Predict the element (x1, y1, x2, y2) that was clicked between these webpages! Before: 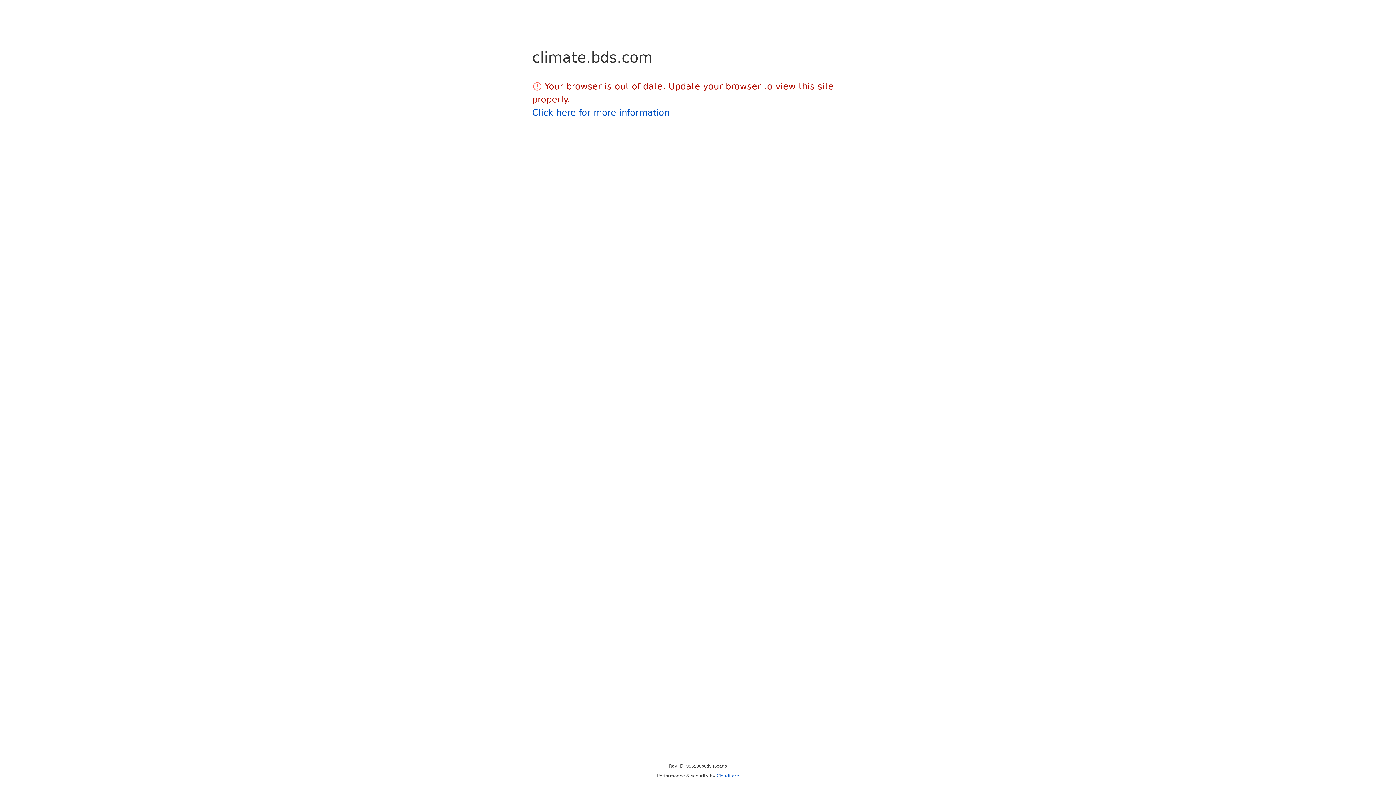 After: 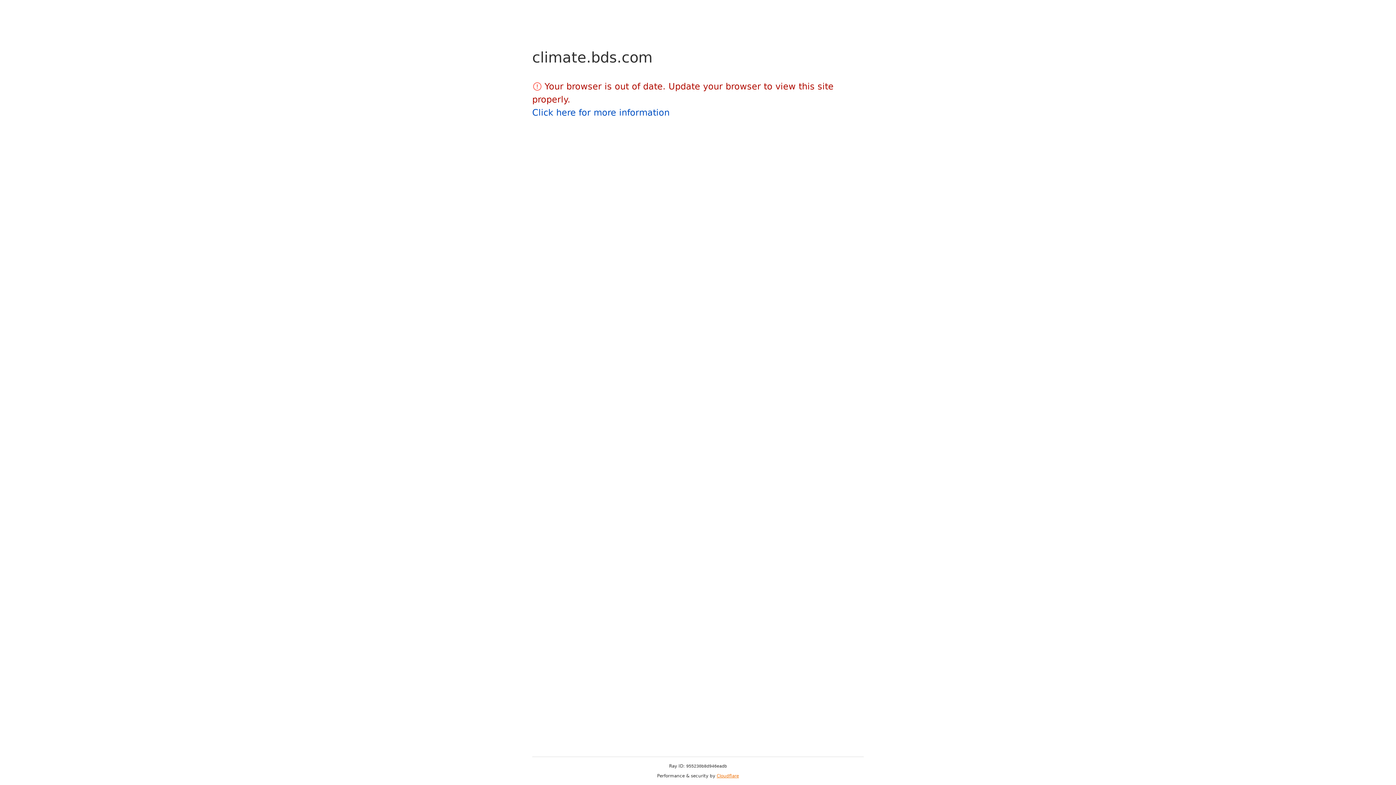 Action: bbox: (716, 773, 739, 778) label: Cloudflare